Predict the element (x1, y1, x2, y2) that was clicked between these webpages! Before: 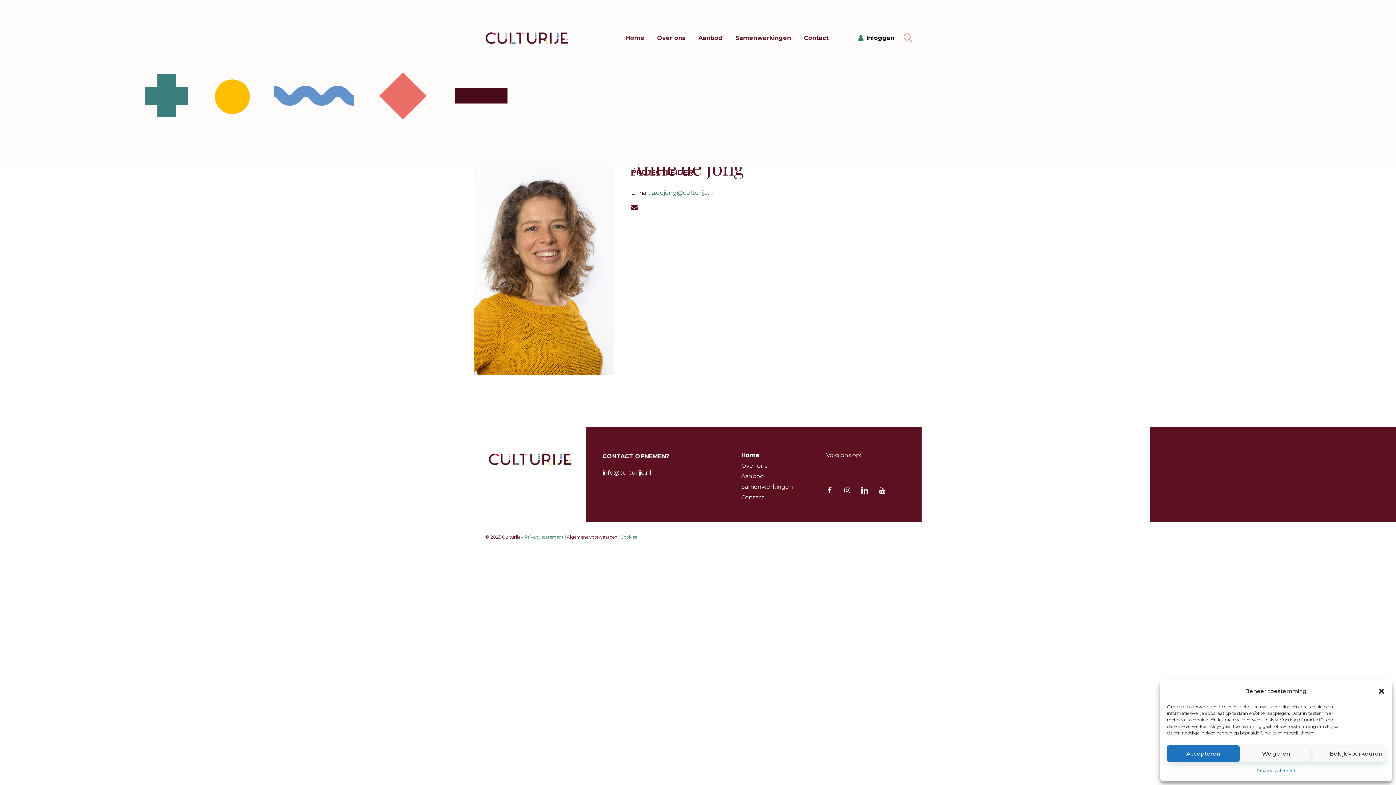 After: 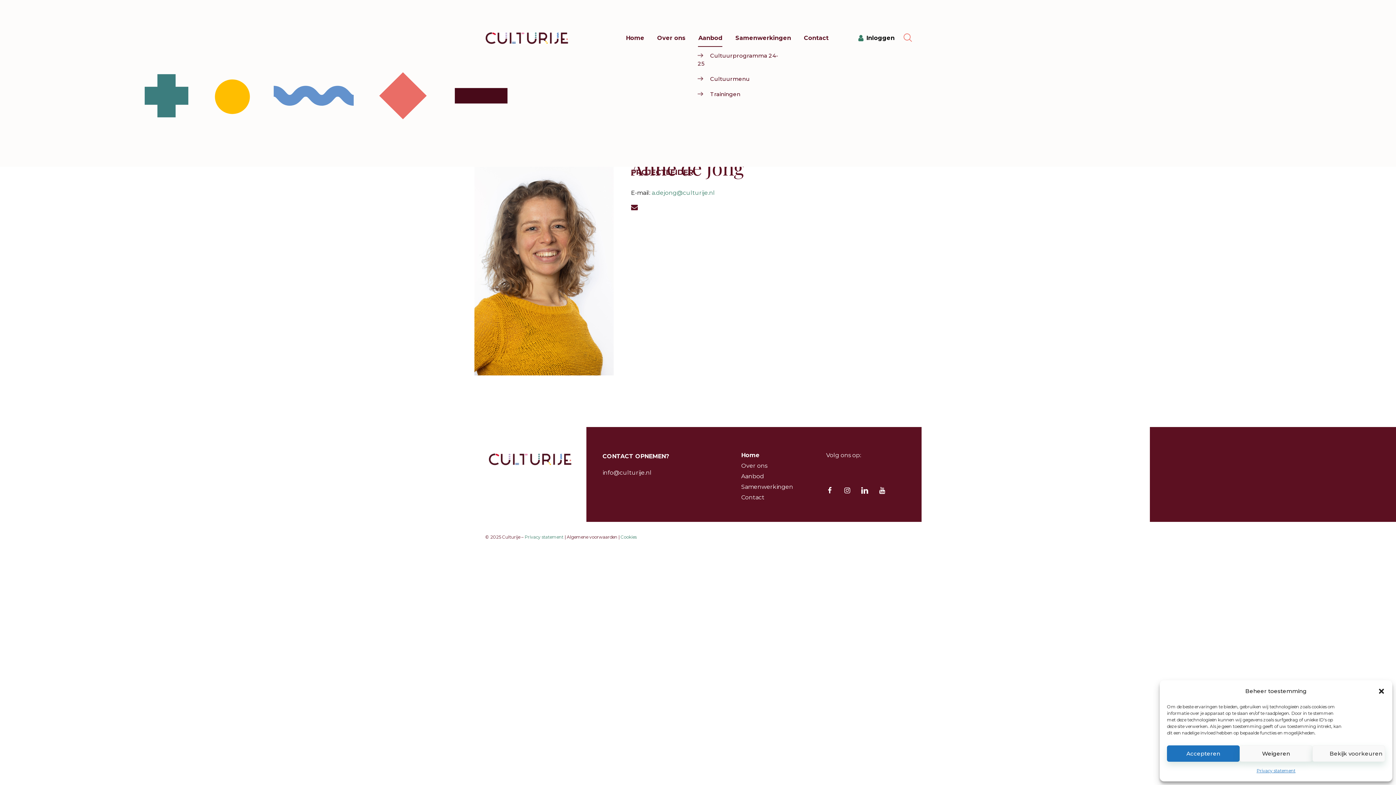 Action: bbox: (692, 27, 729, 48) label: Aanbod